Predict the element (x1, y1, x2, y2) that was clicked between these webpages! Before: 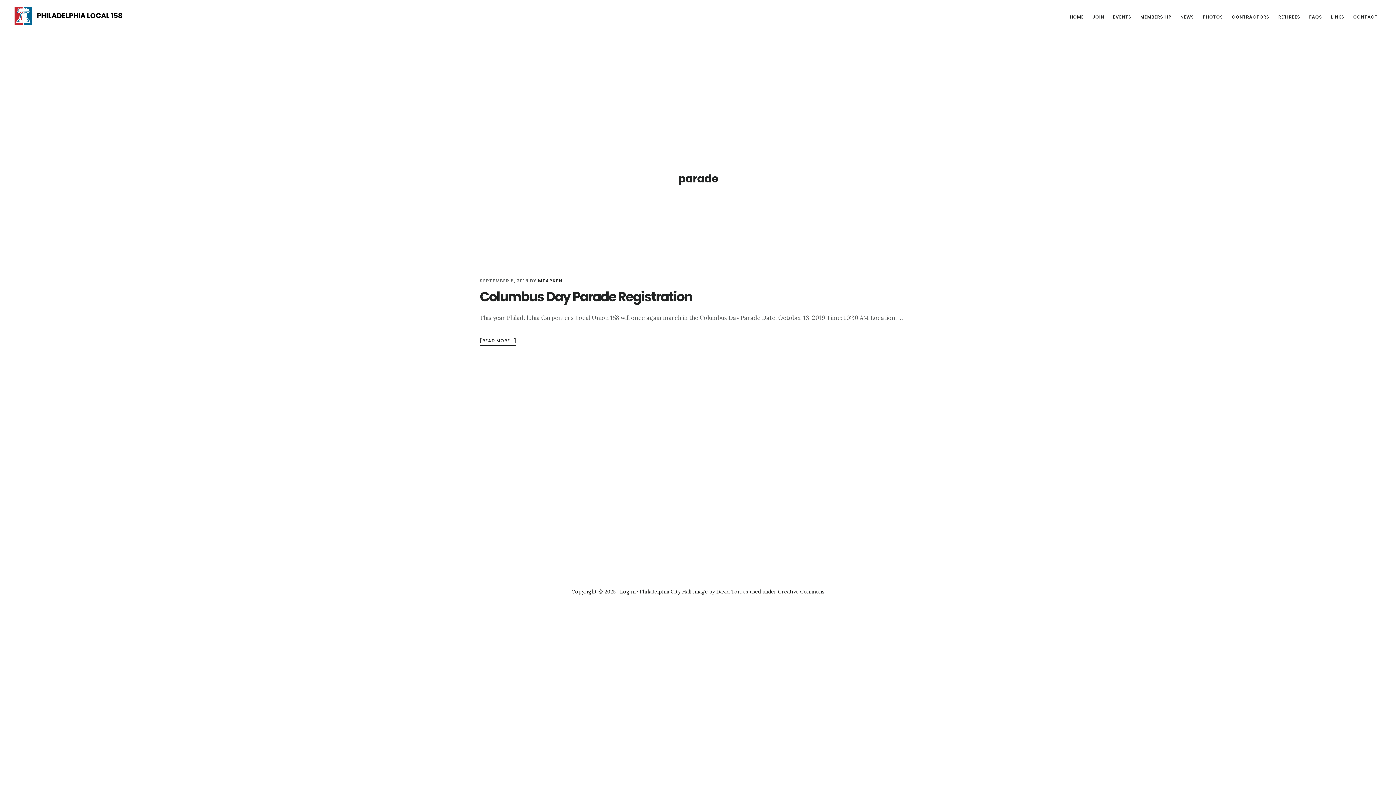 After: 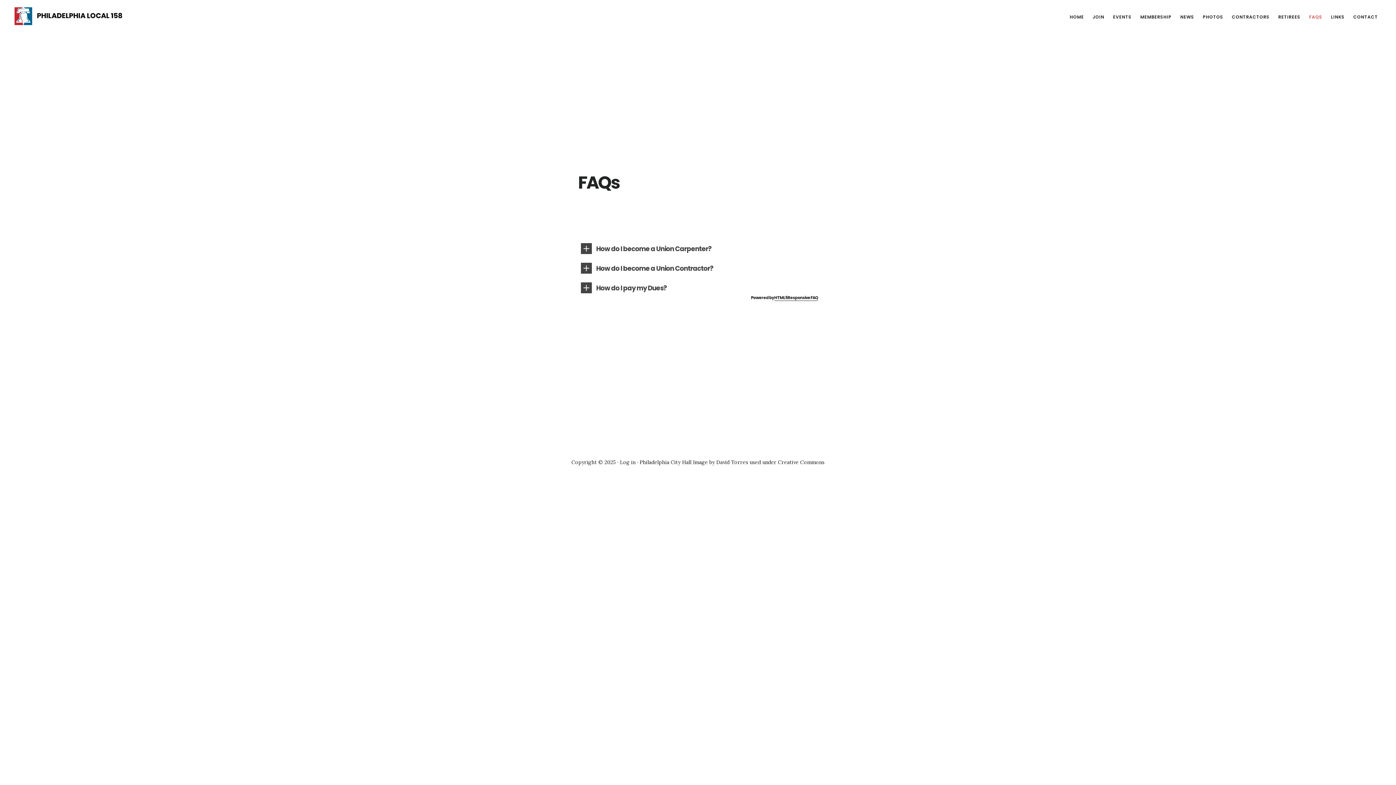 Action: label: FAQS bbox: (1305, 11, 1326, 22)